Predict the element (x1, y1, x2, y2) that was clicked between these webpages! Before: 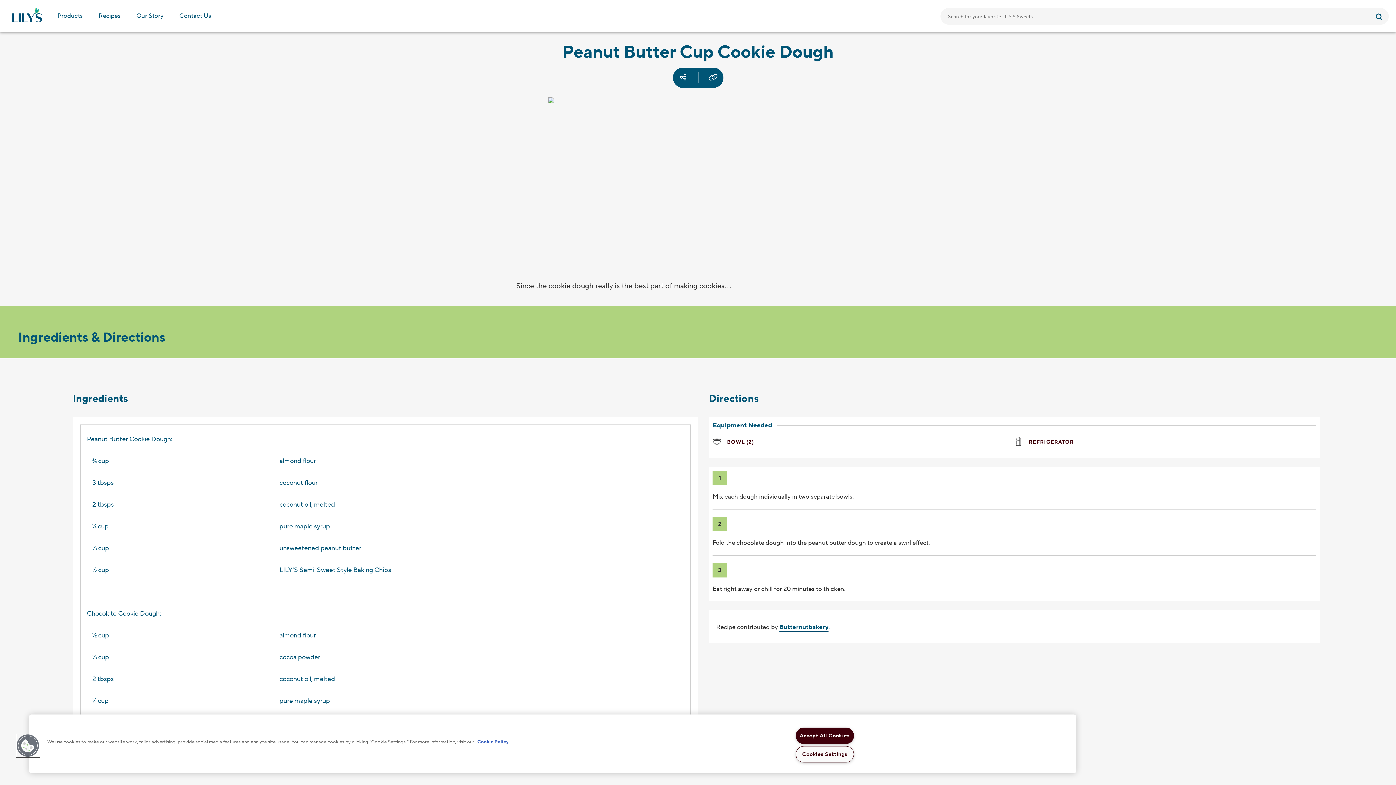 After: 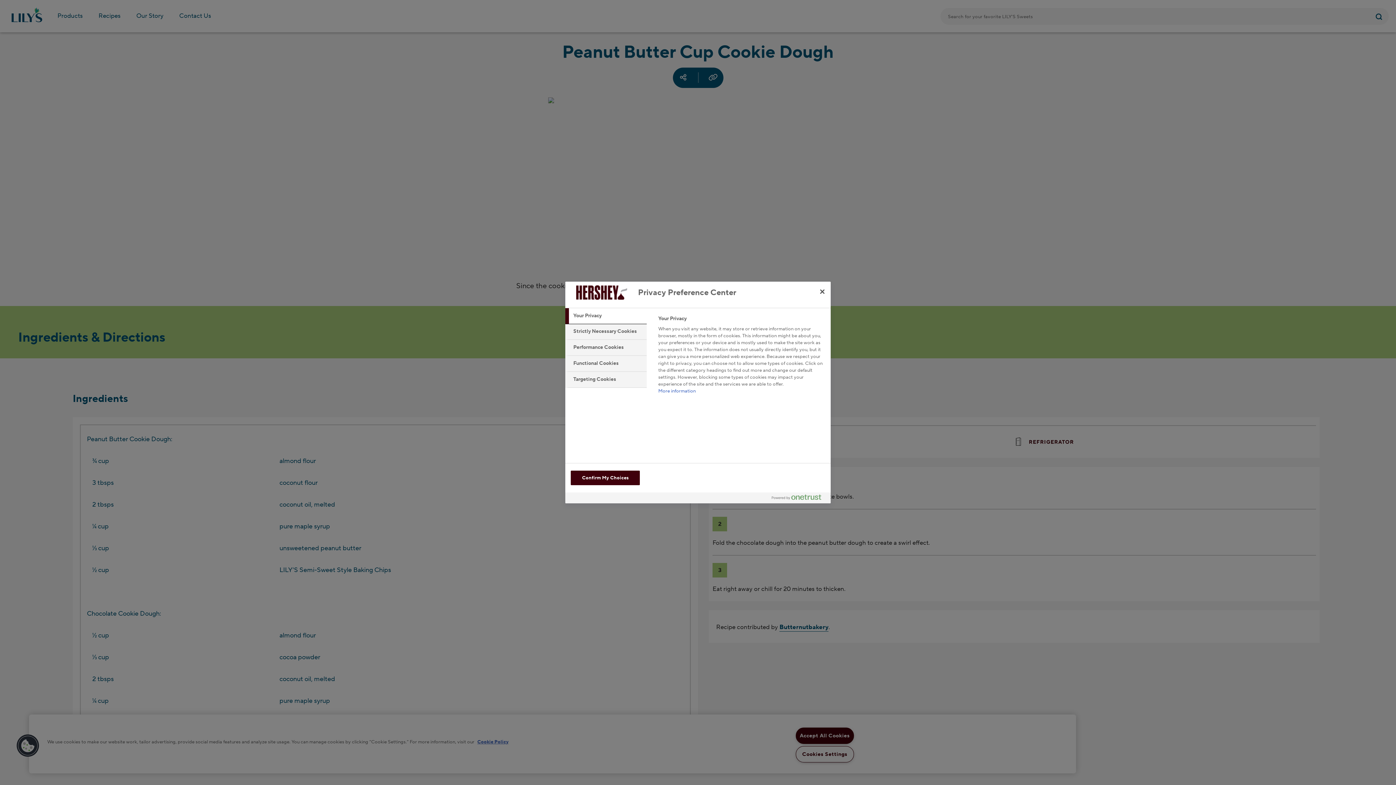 Action: label: Cookies Settings bbox: (795, 746, 854, 762)